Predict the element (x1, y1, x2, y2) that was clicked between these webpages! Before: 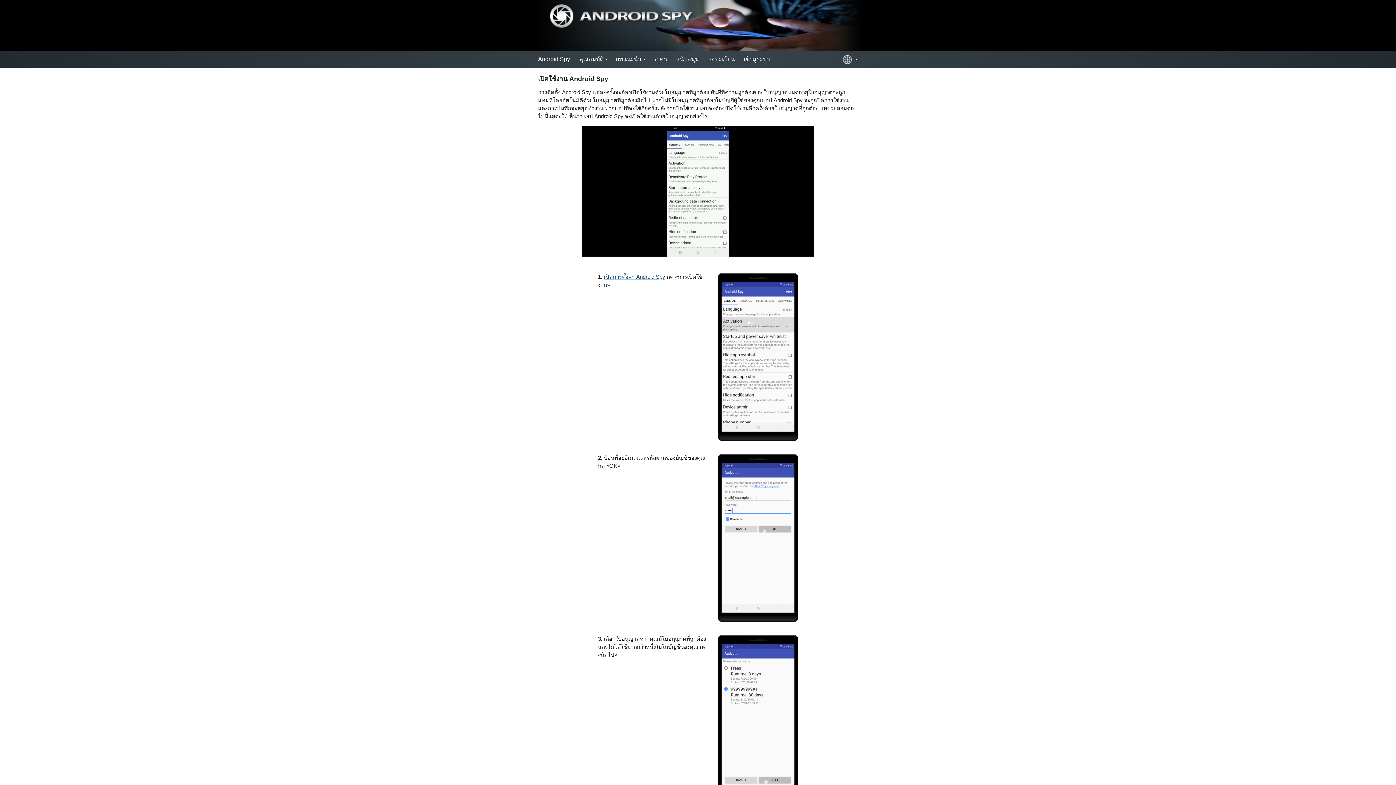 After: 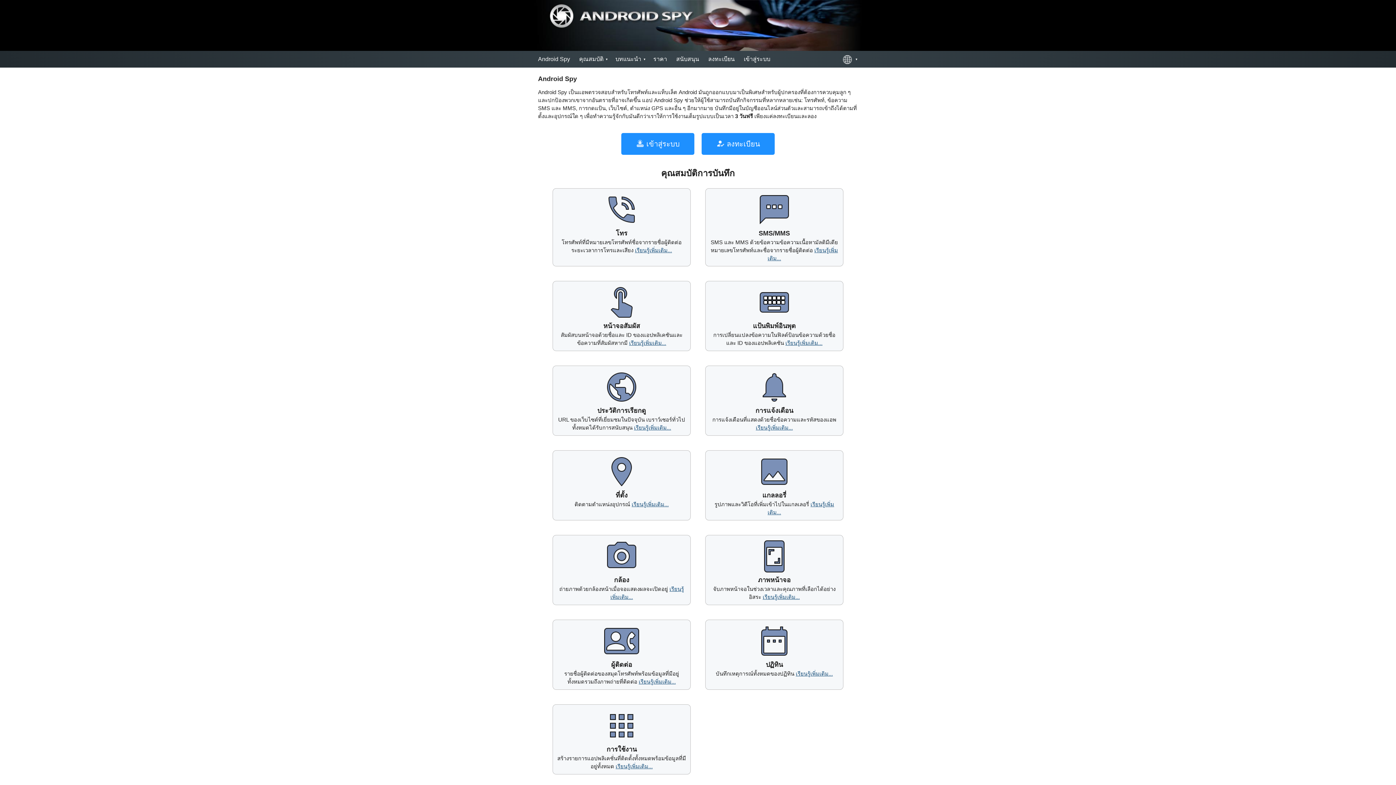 Action: bbox: (534, 50, 575, 67) label: Android Spy